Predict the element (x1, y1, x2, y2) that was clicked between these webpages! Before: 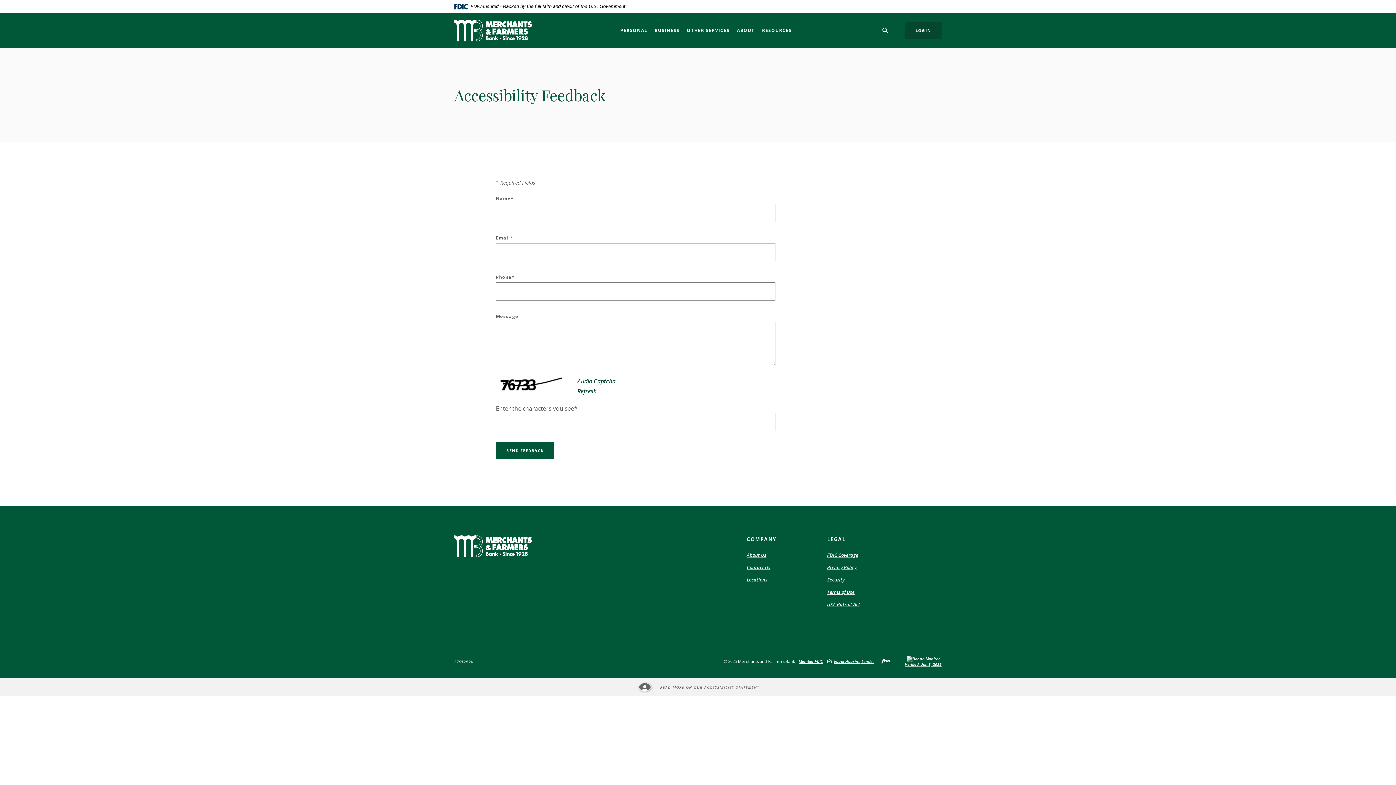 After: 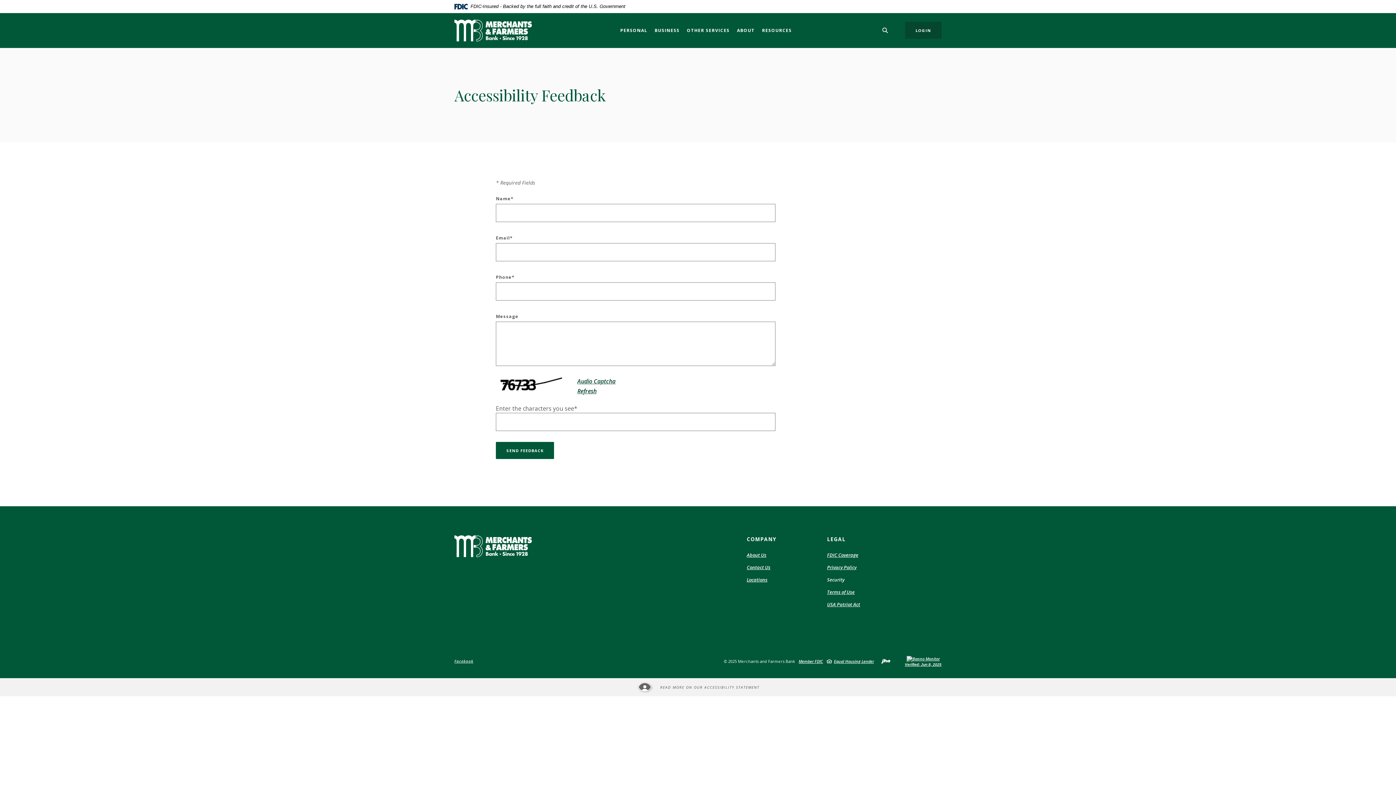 Action: label: Security
(Opens in a new Window) bbox: (827, 576, 844, 583)